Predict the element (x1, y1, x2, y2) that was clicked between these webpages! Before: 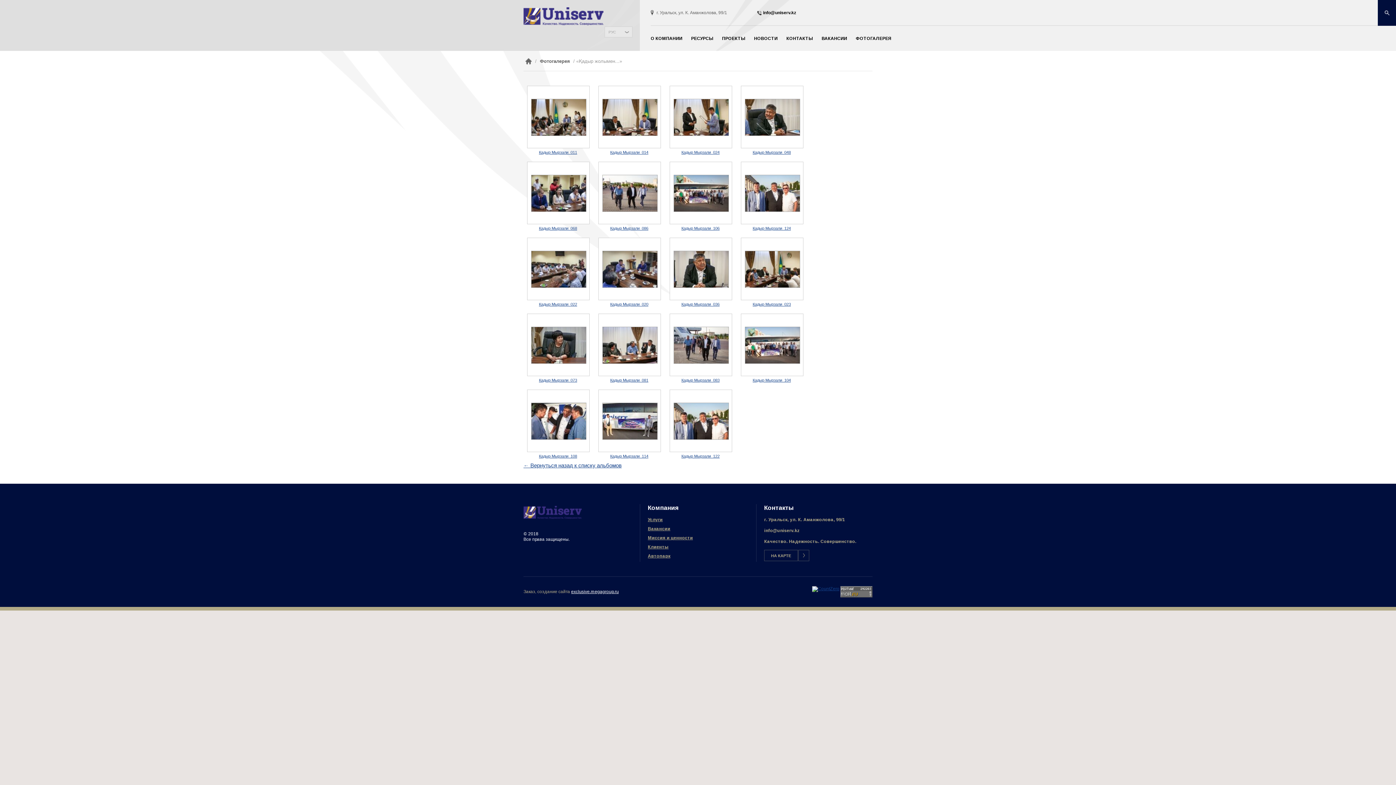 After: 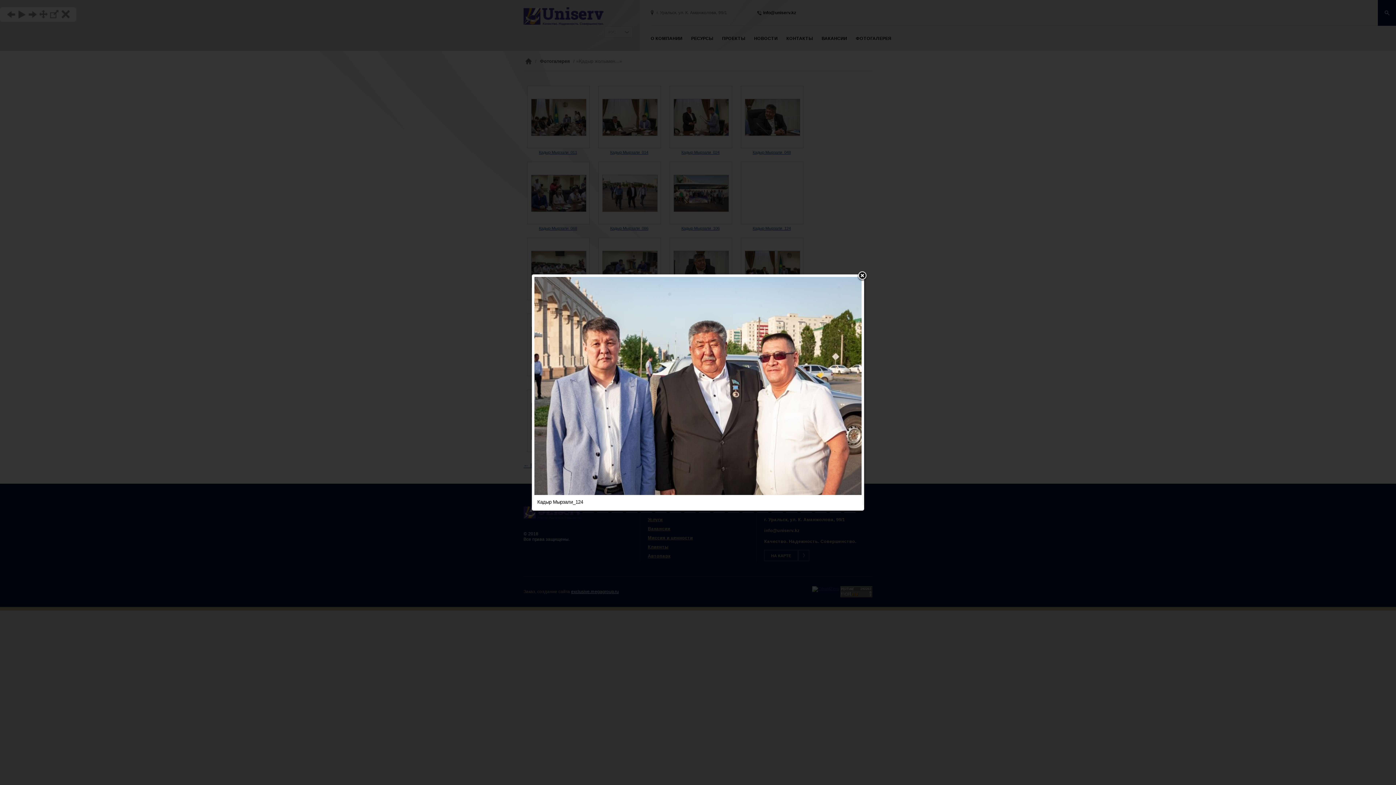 Action: bbox: (741, 161, 803, 224)